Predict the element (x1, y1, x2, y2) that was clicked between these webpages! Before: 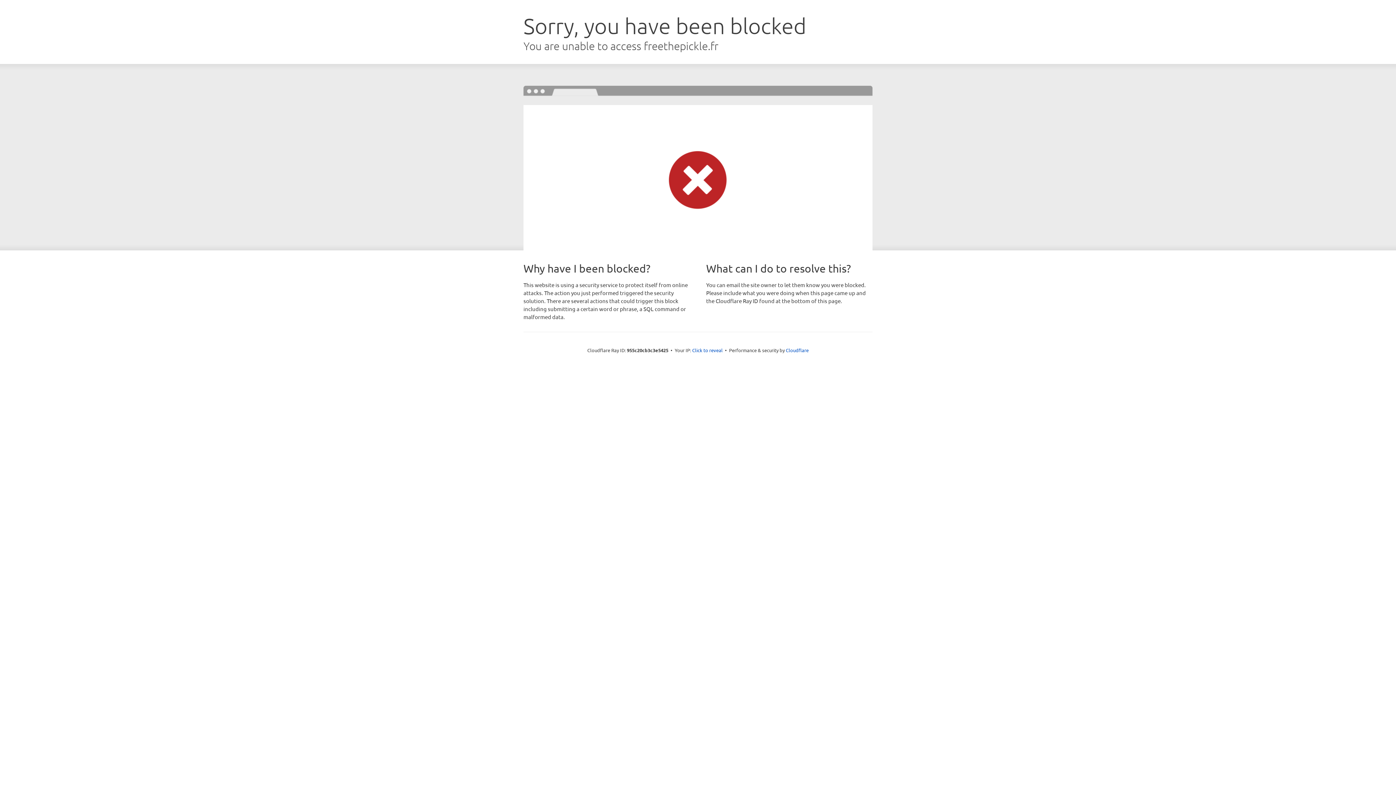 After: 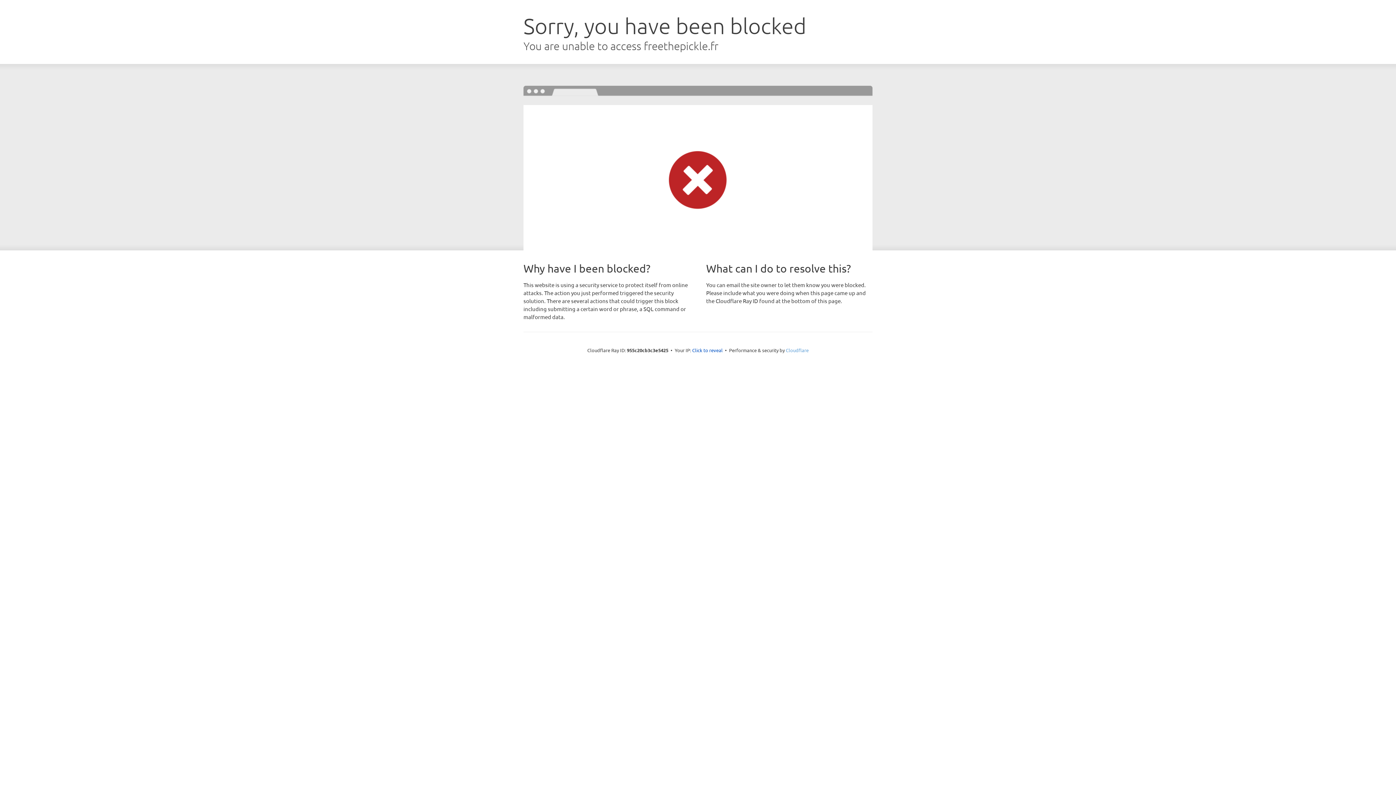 Action: label: Cloudflare bbox: (786, 347, 808, 353)